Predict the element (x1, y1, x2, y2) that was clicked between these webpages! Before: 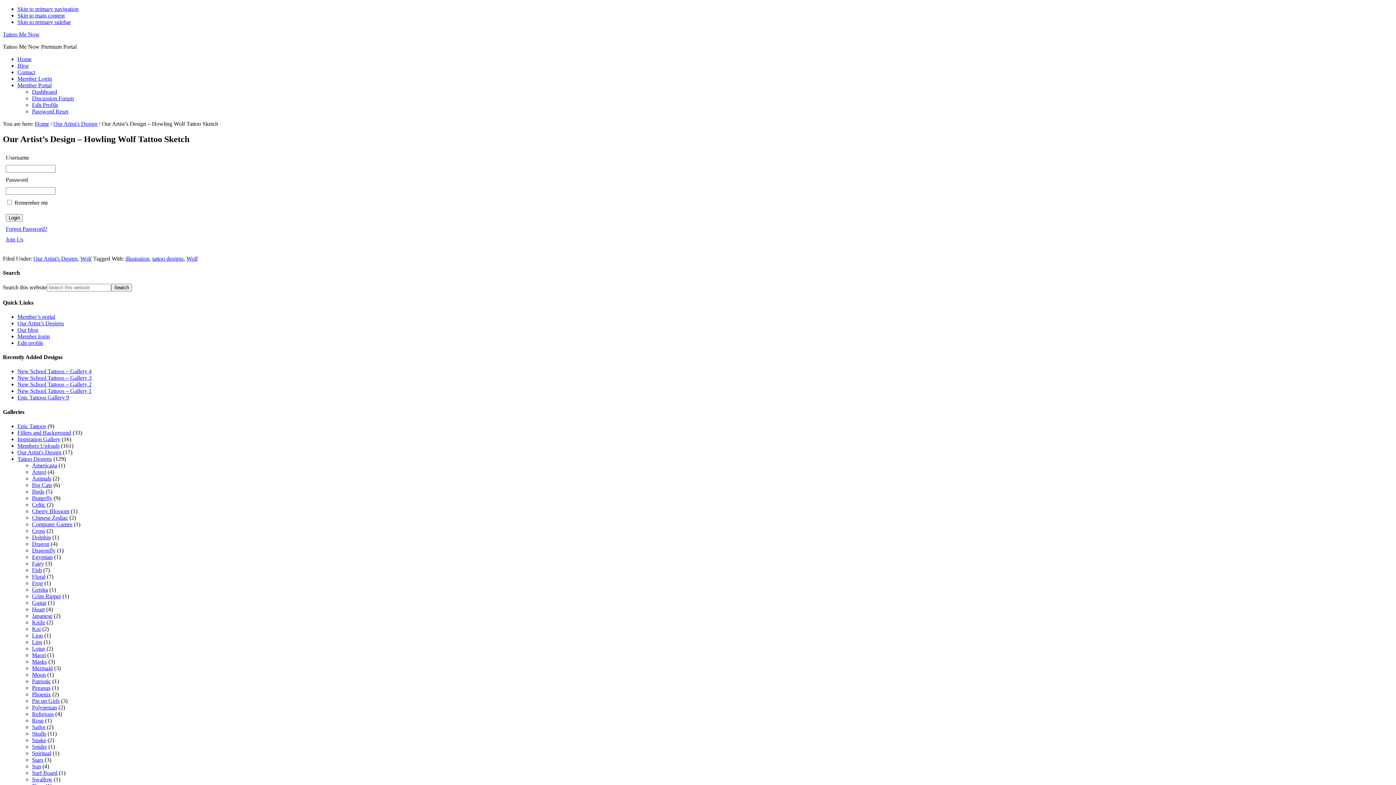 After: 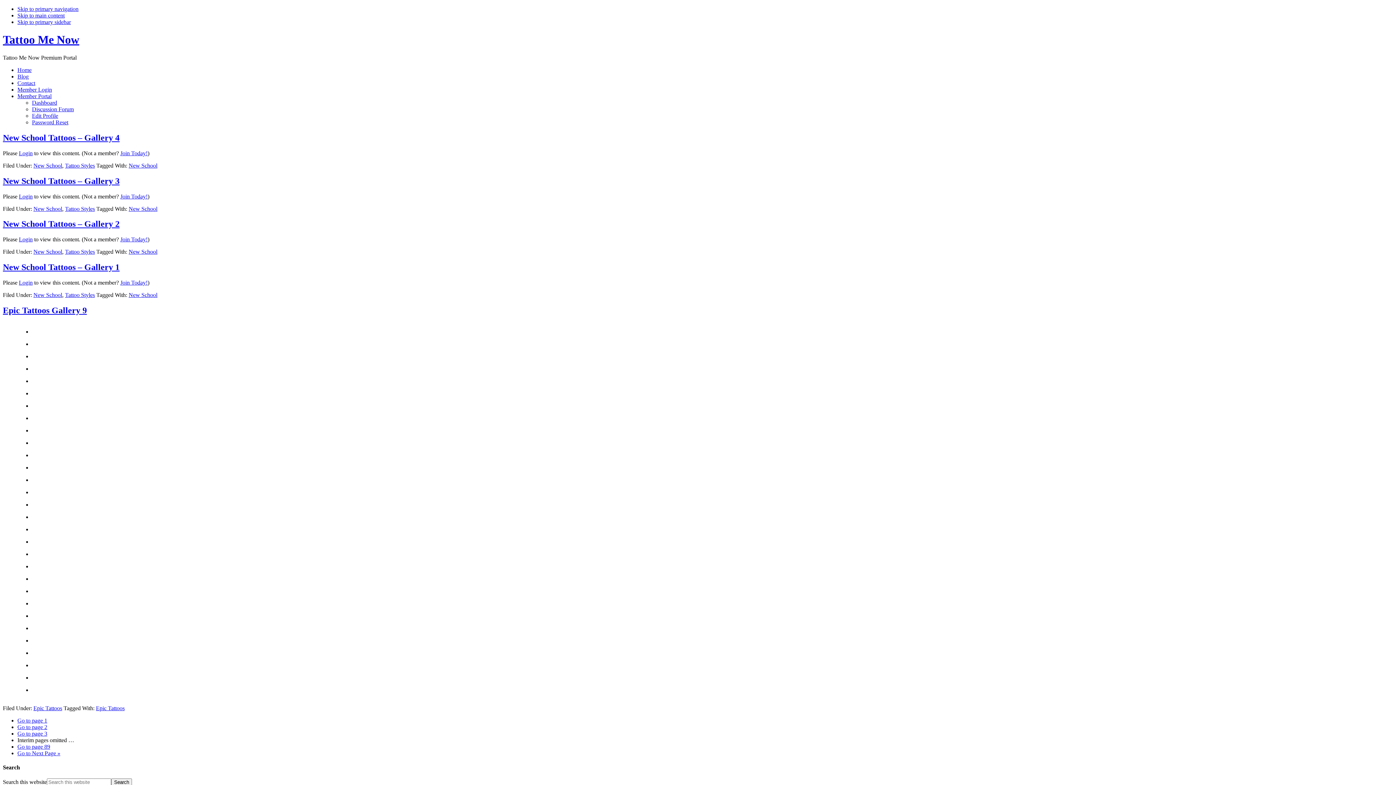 Action: bbox: (34, 120, 49, 126) label: Home